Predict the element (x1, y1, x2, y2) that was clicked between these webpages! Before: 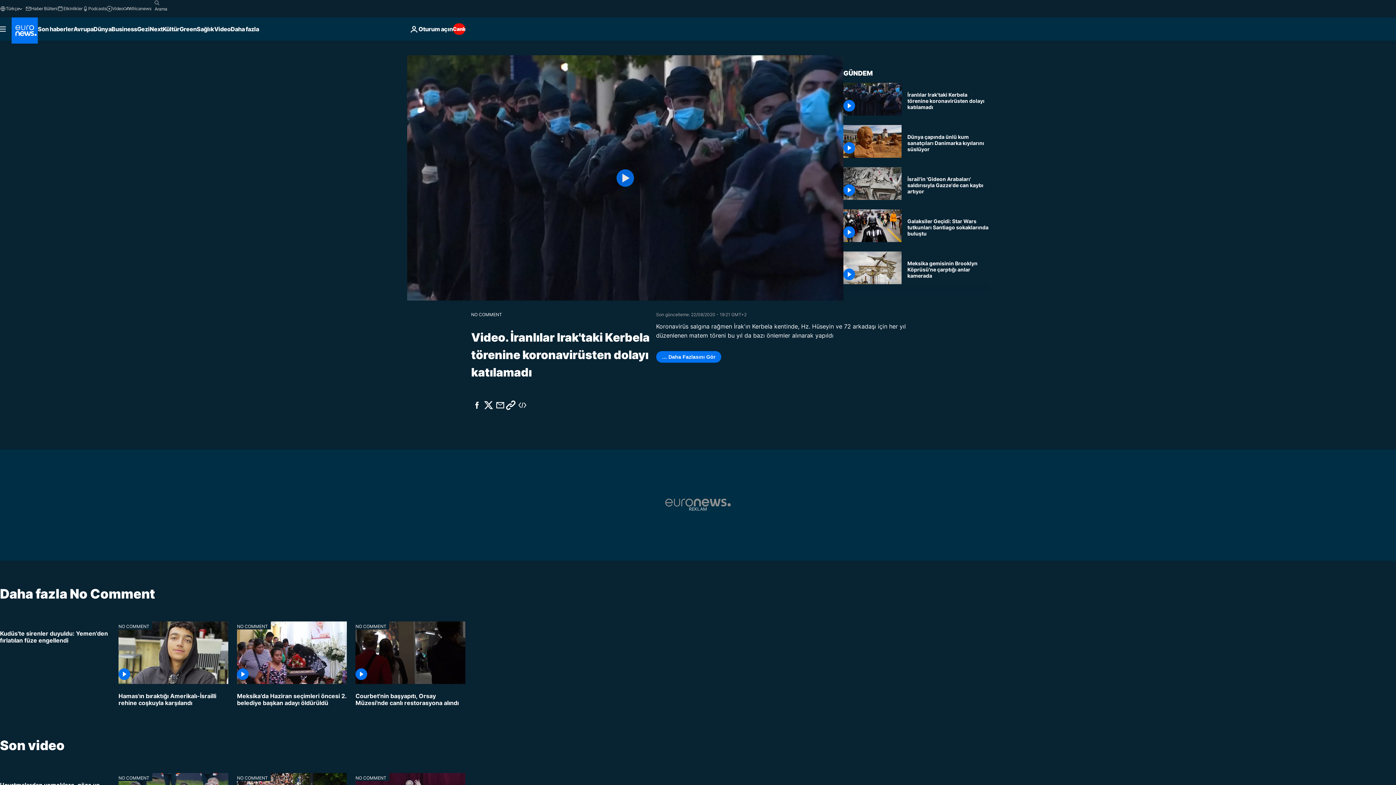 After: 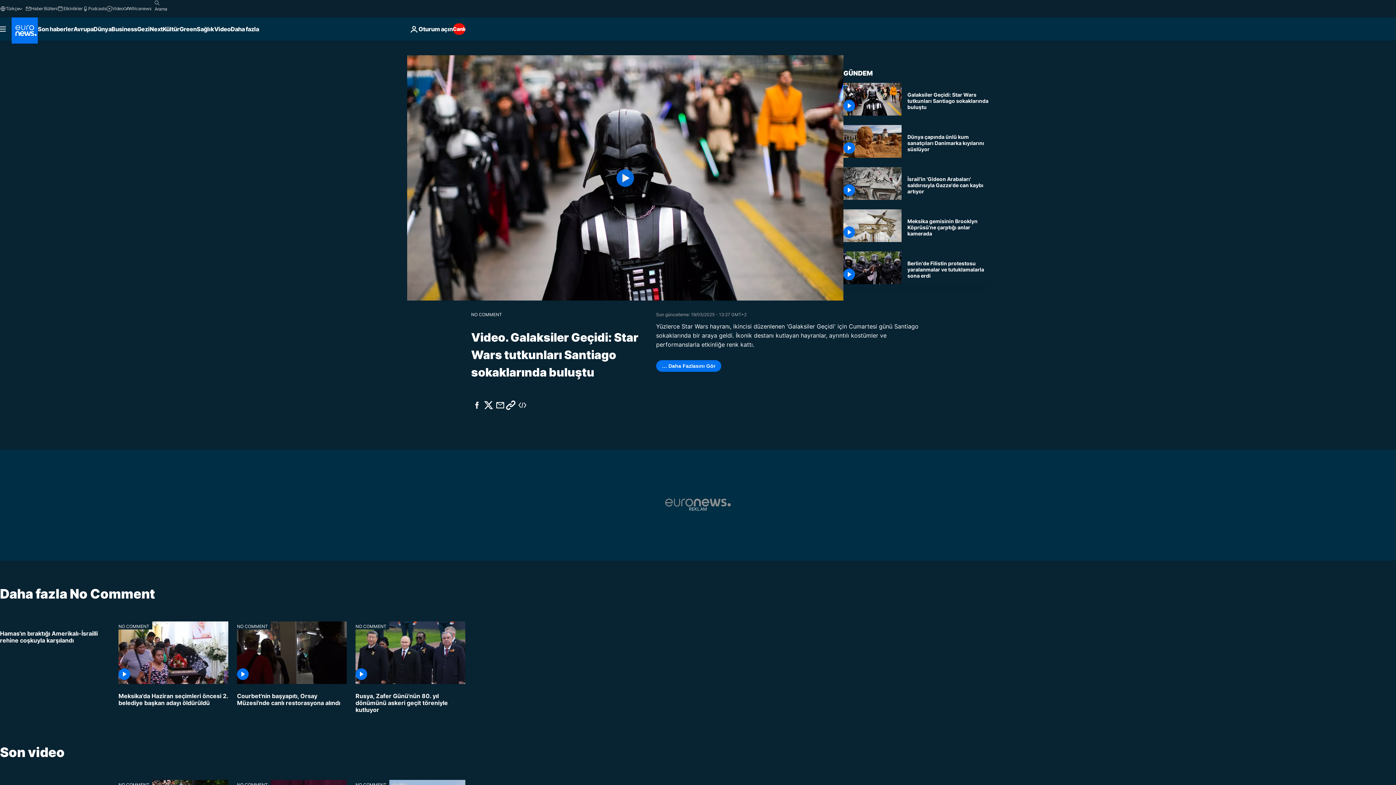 Action: label: Galaksiler Geçidi: Star Wars tutkunları Santiago sokaklarında buluştu bbox: (907, 218, 989, 236)